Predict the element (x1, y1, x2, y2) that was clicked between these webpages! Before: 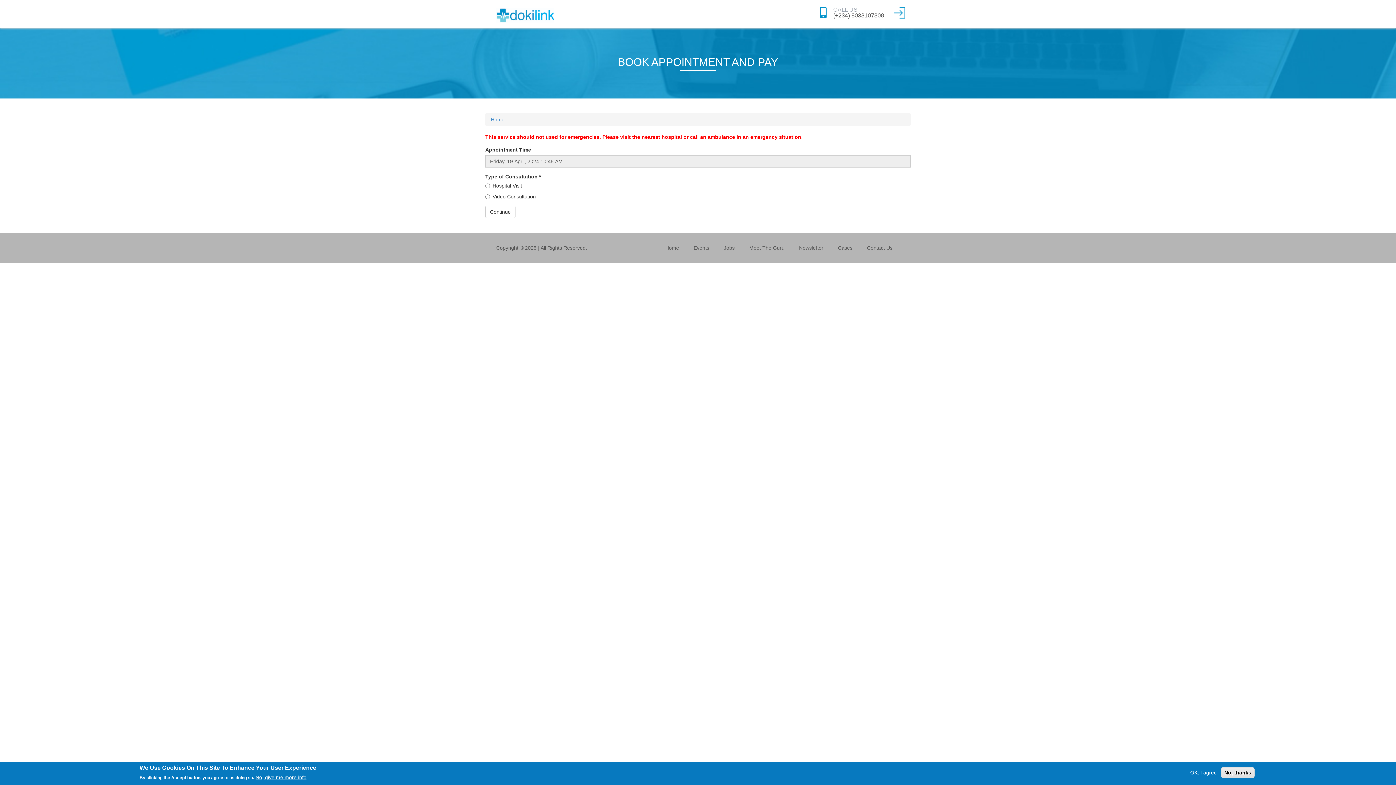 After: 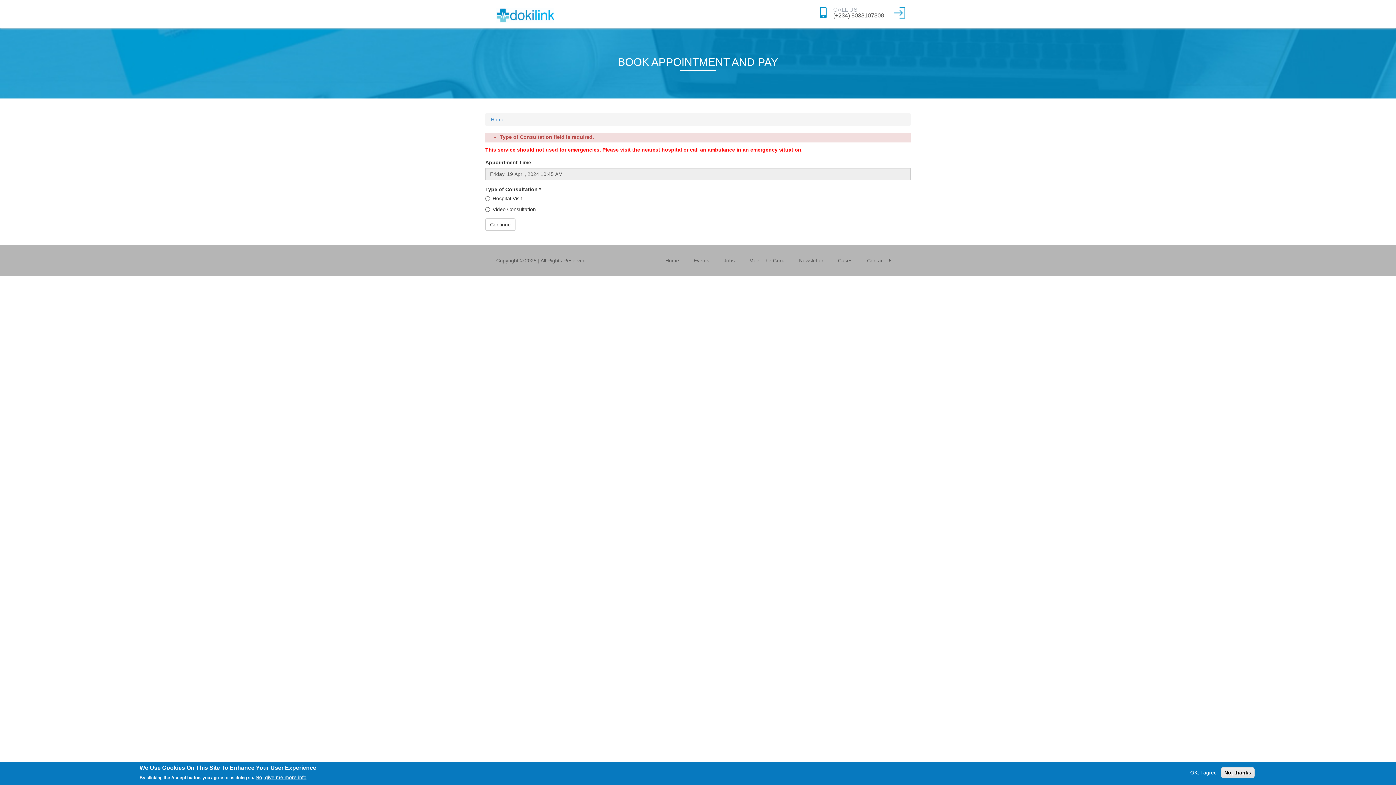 Action: bbox: (485, 205, 515, 218) label: Continue